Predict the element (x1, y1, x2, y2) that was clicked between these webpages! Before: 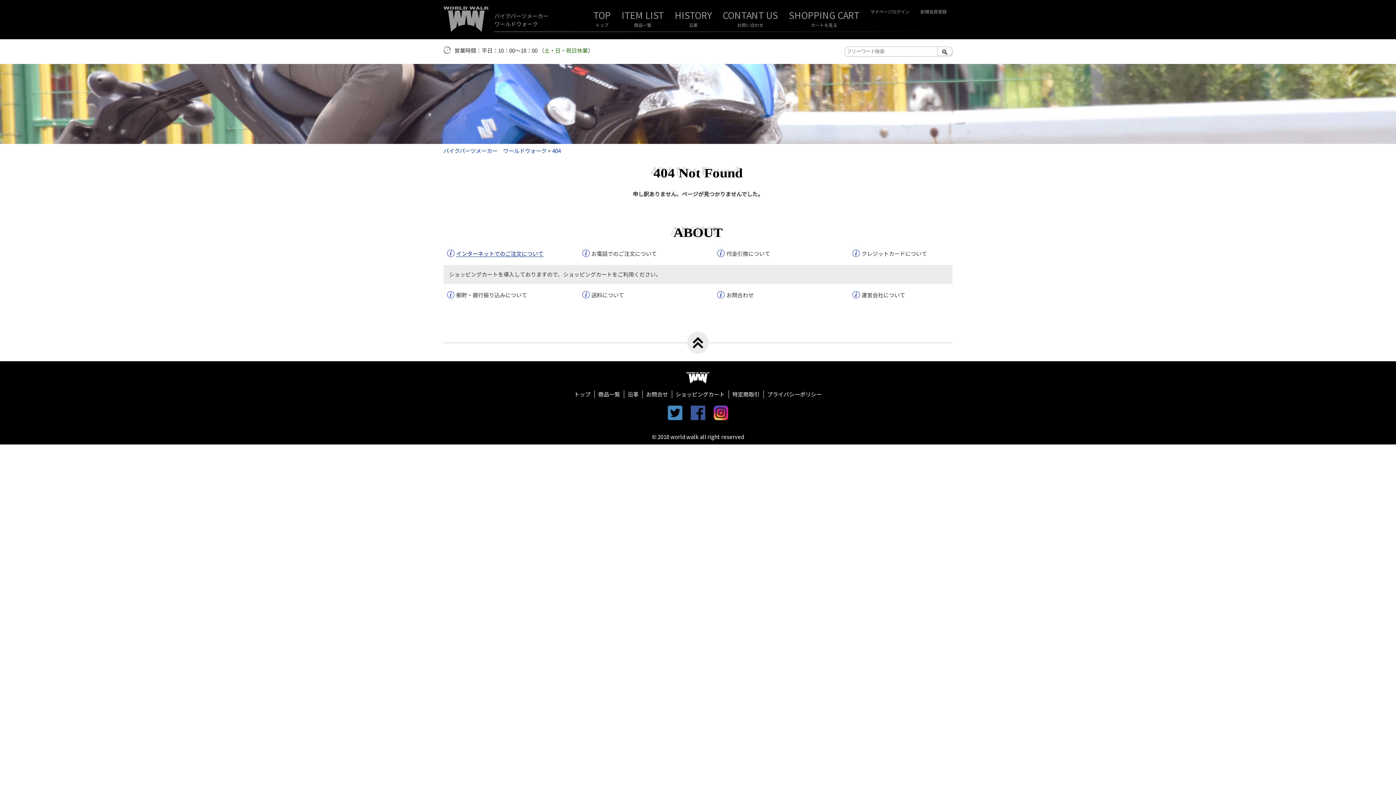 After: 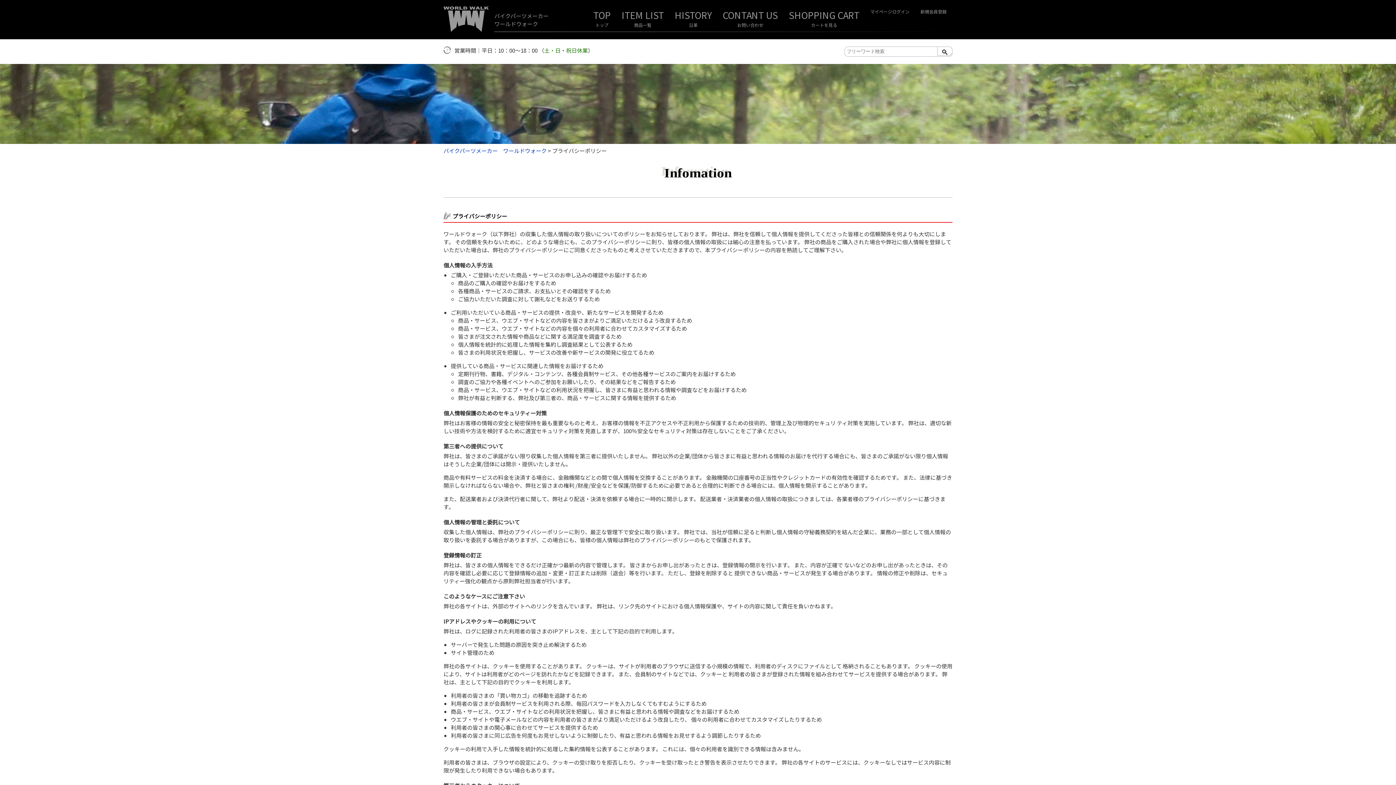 Action: label: プライバシーポリシー bbox: (767, 390, 822, 398)